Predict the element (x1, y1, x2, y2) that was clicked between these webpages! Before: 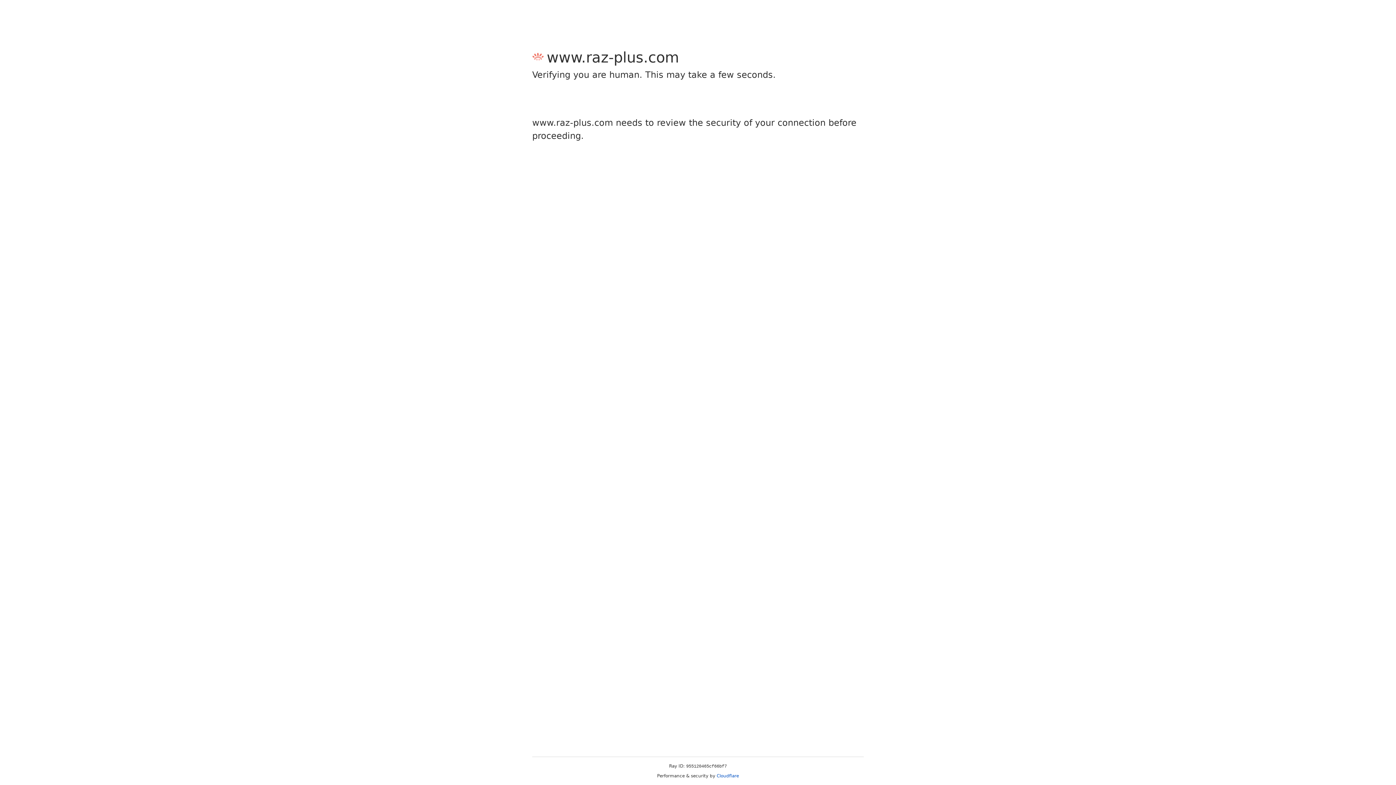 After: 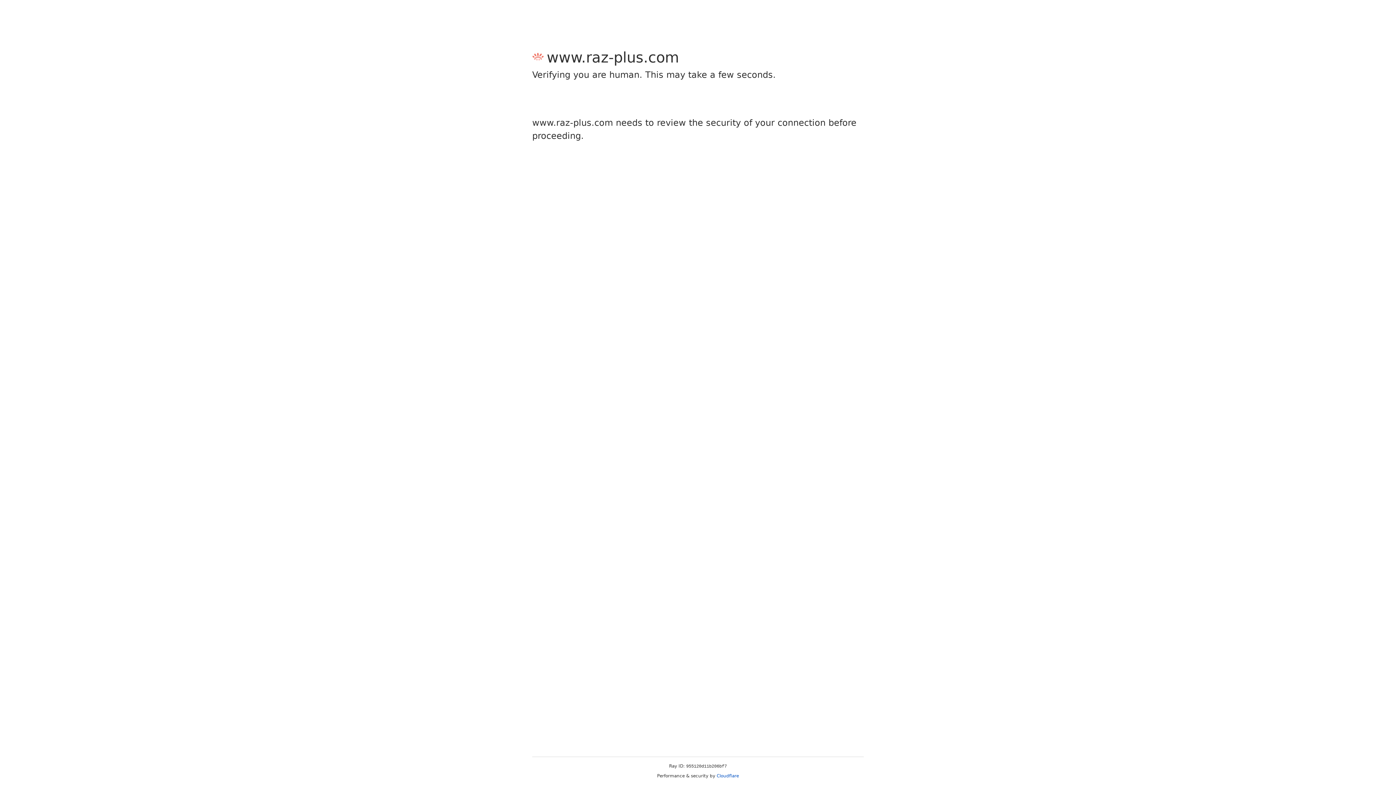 Action: bbox: (716, 773, 739, 778) label: Cloudflare